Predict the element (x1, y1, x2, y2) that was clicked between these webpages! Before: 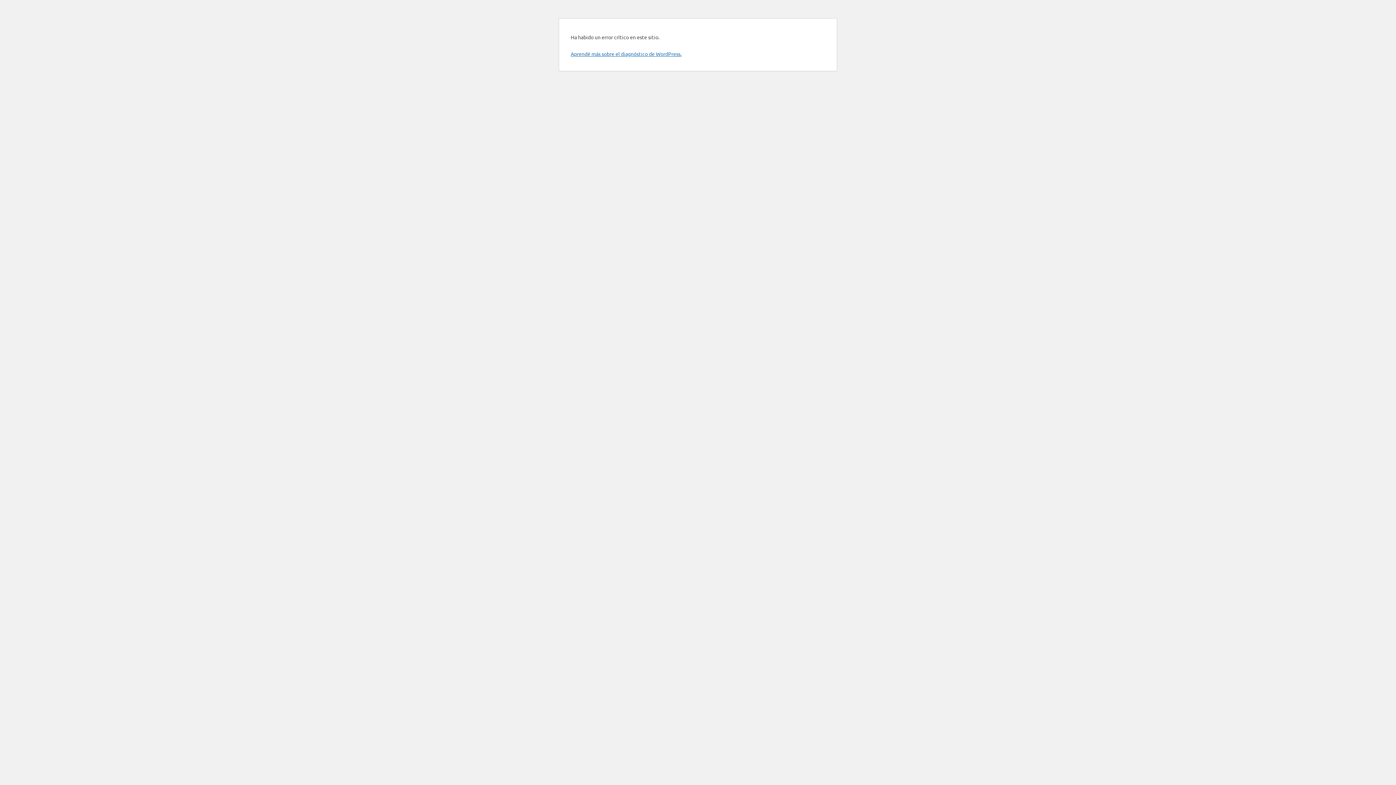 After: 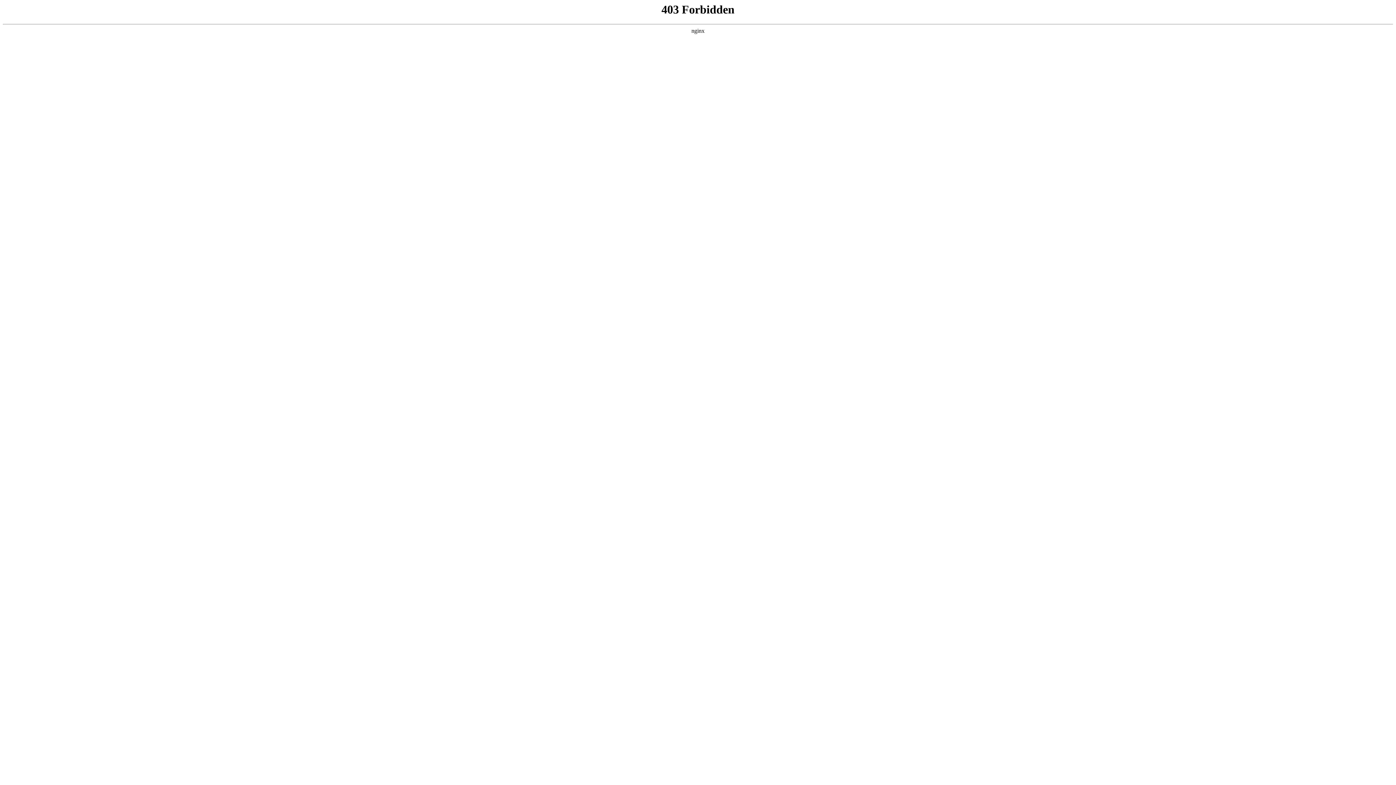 Action: bbox: (570, 50, 681, 57) label: Aprendé más sobre el diagnóstico de WordPress.